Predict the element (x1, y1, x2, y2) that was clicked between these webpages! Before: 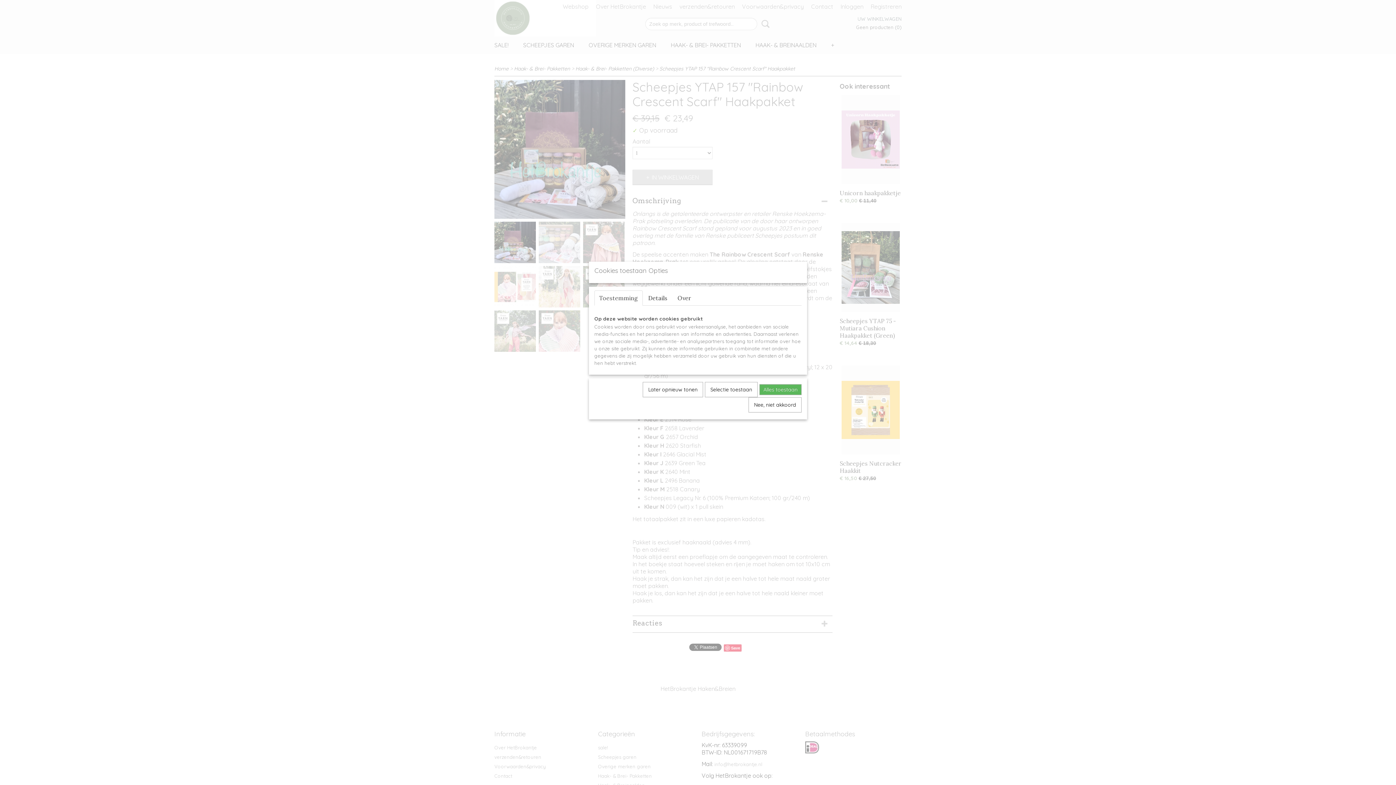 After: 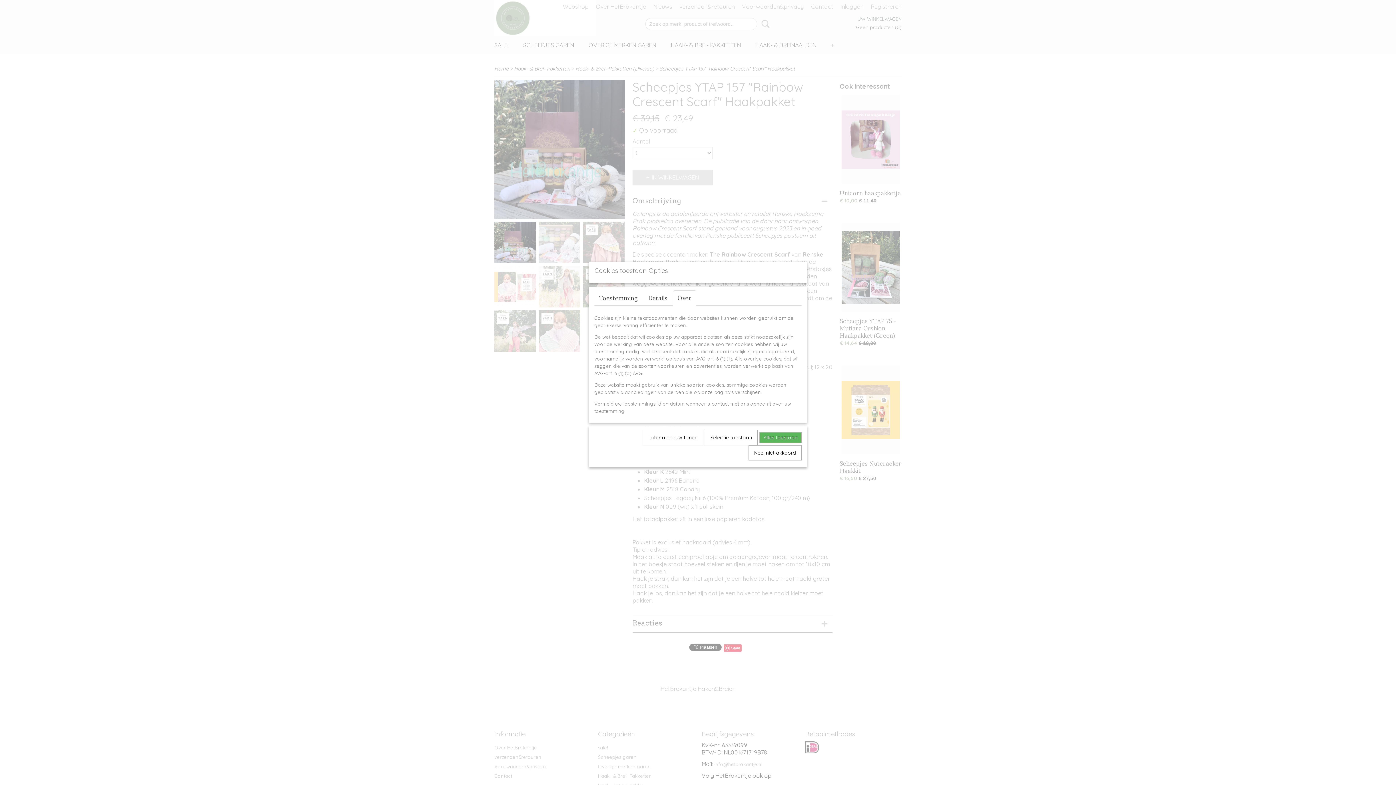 Action: bbox: (673, 290, 696, 305) label: Over